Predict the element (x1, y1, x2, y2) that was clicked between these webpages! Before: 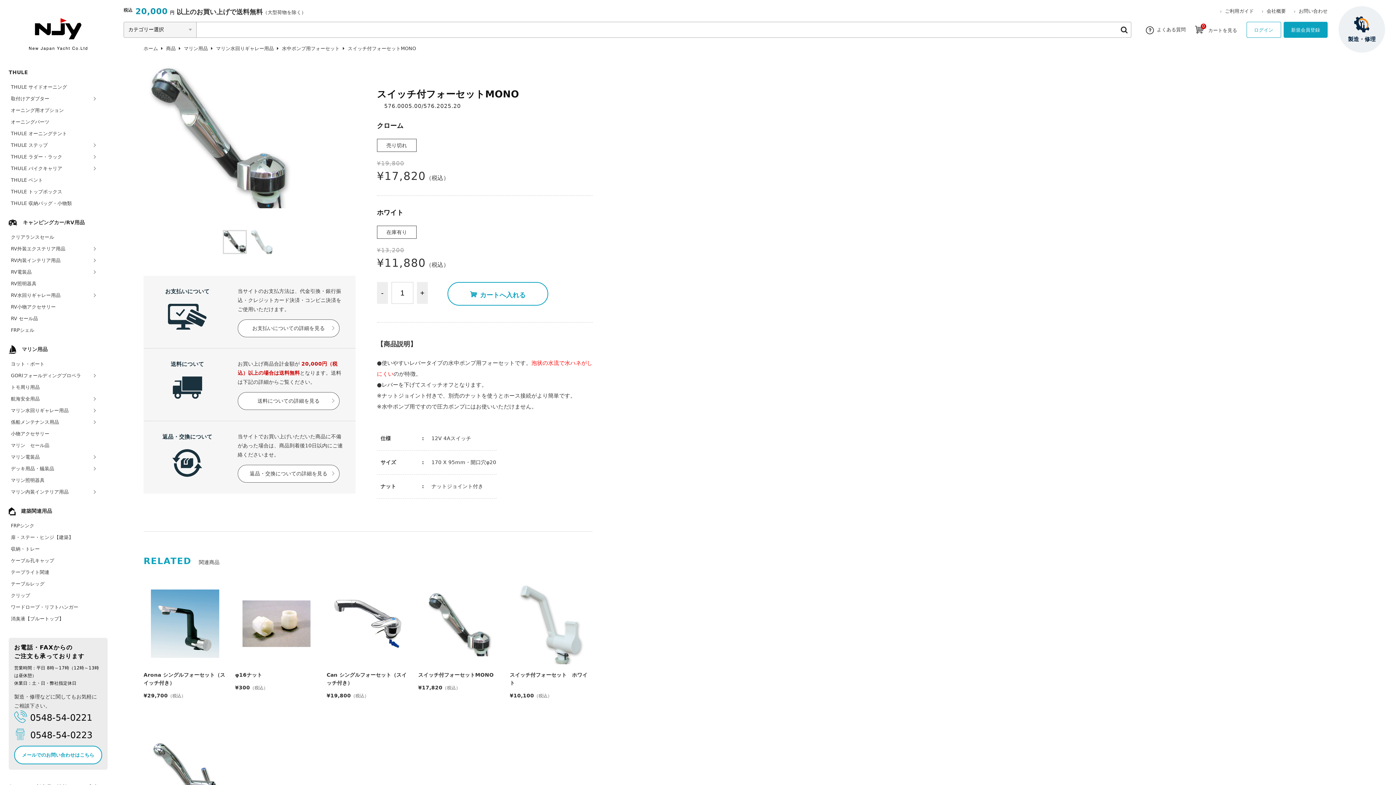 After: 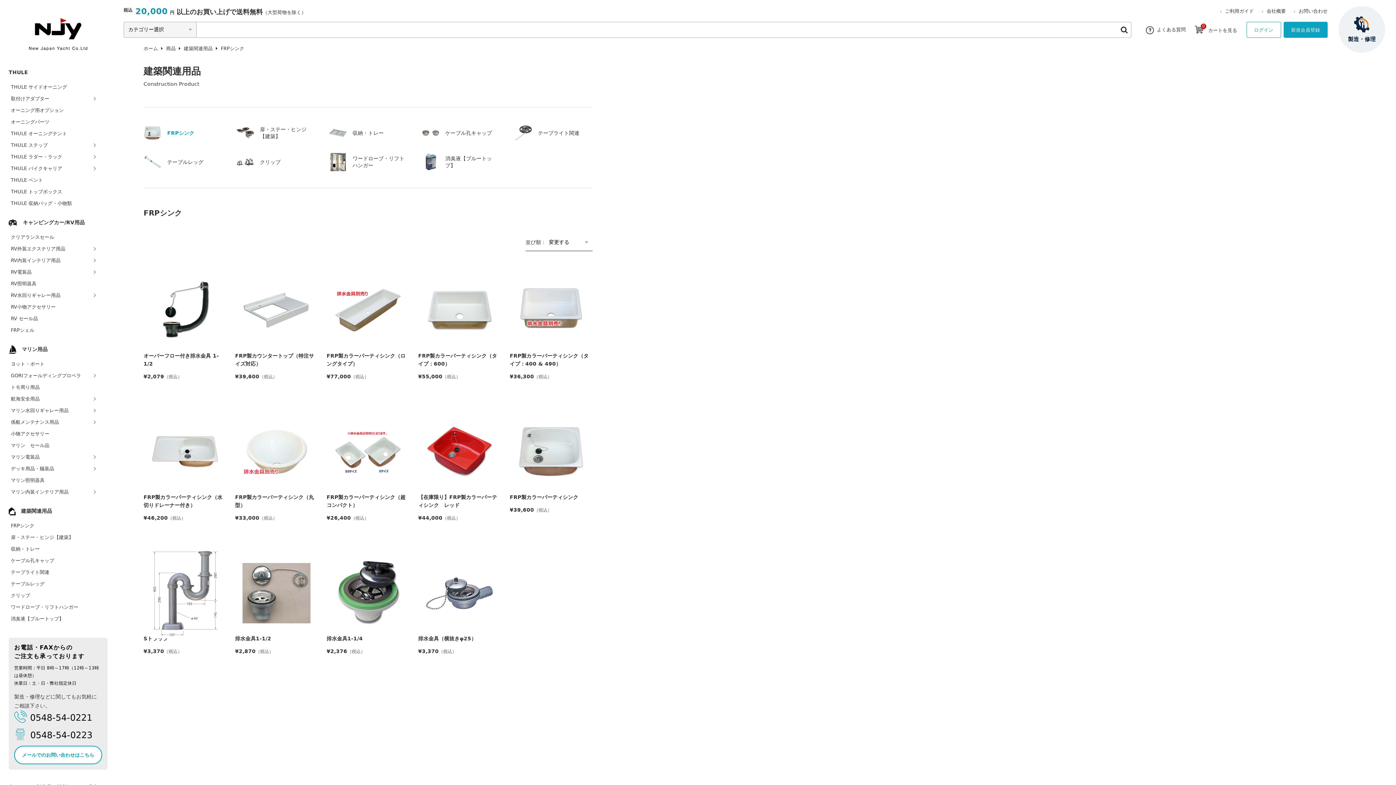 Action: bbox: (0, 520, 107, 532) label: FRPシンク